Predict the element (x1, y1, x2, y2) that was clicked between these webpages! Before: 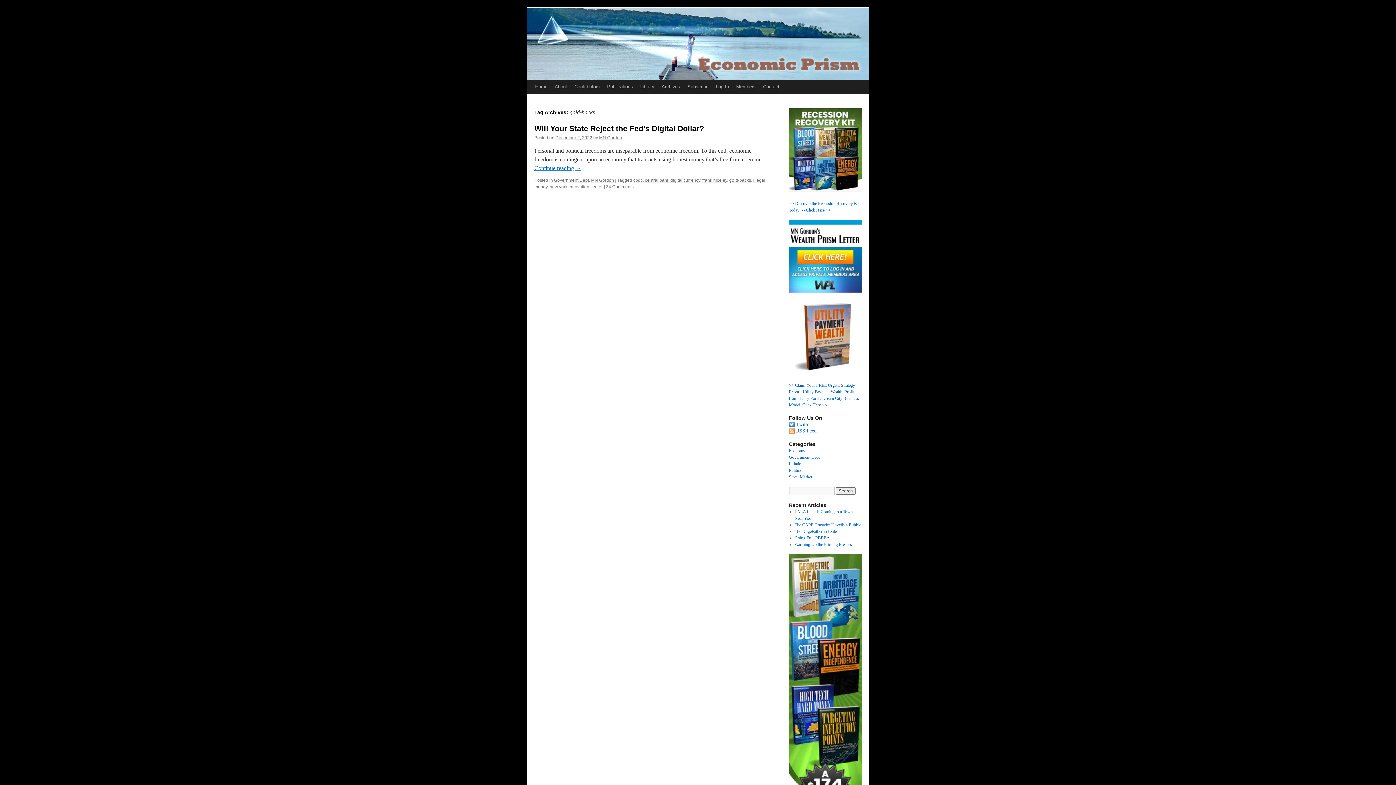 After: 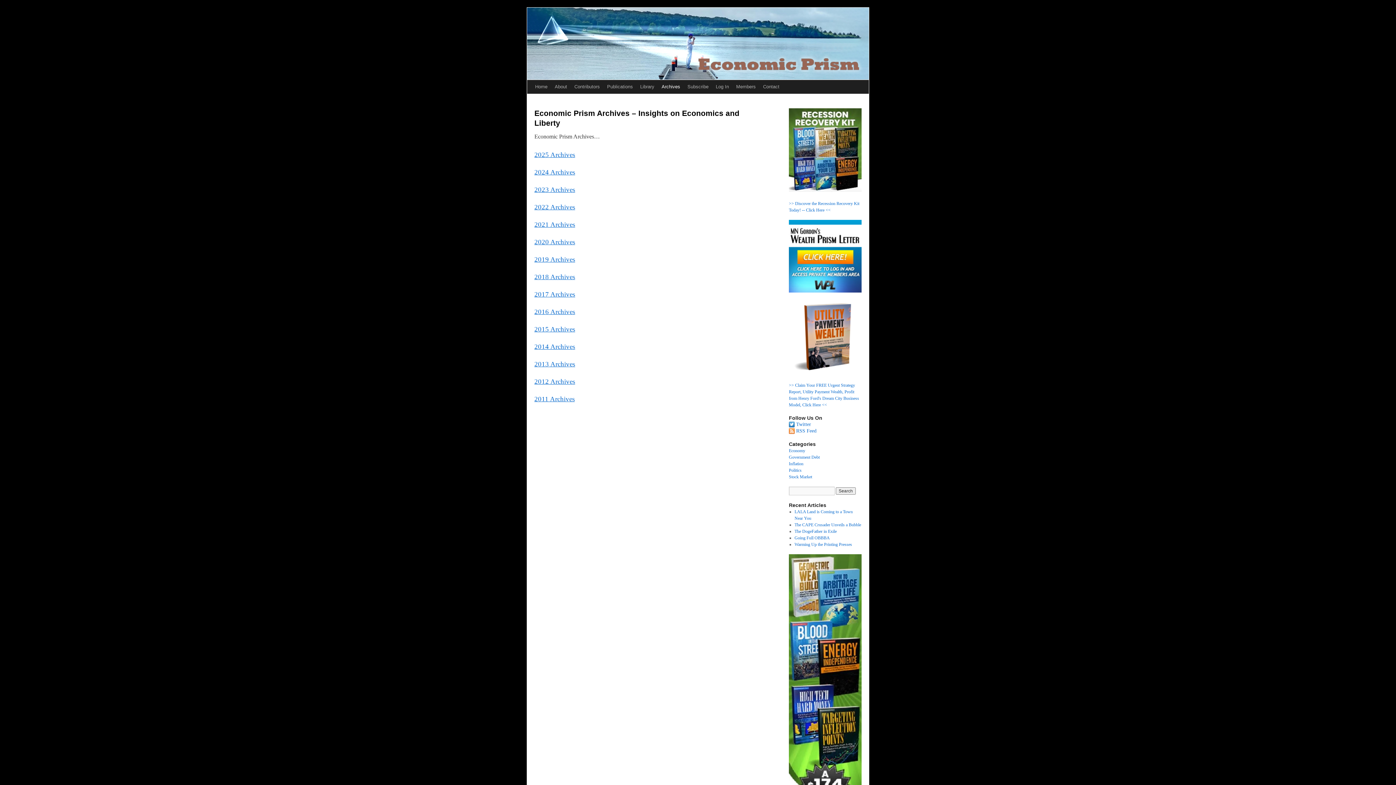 Action: label: Archives bbox: (658, 80, 684, 93)